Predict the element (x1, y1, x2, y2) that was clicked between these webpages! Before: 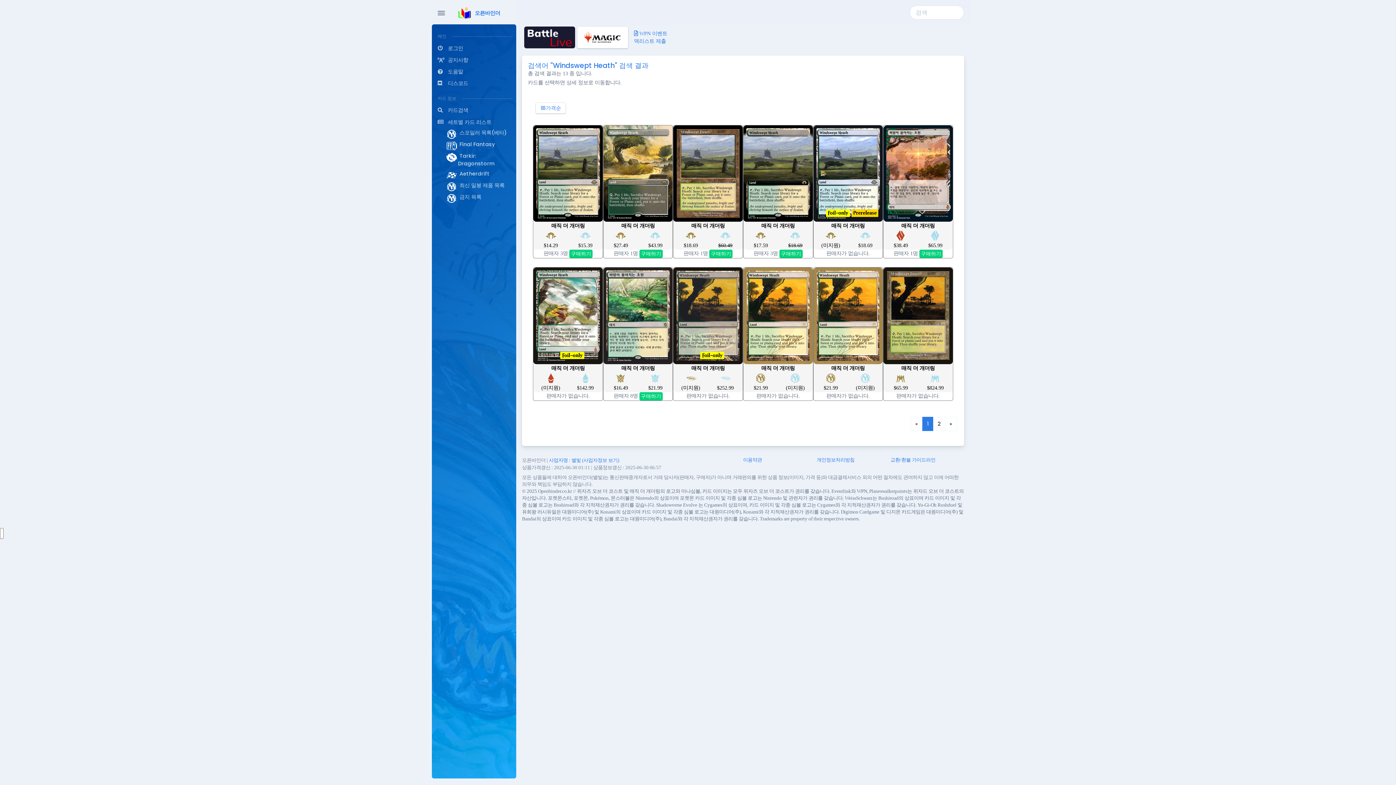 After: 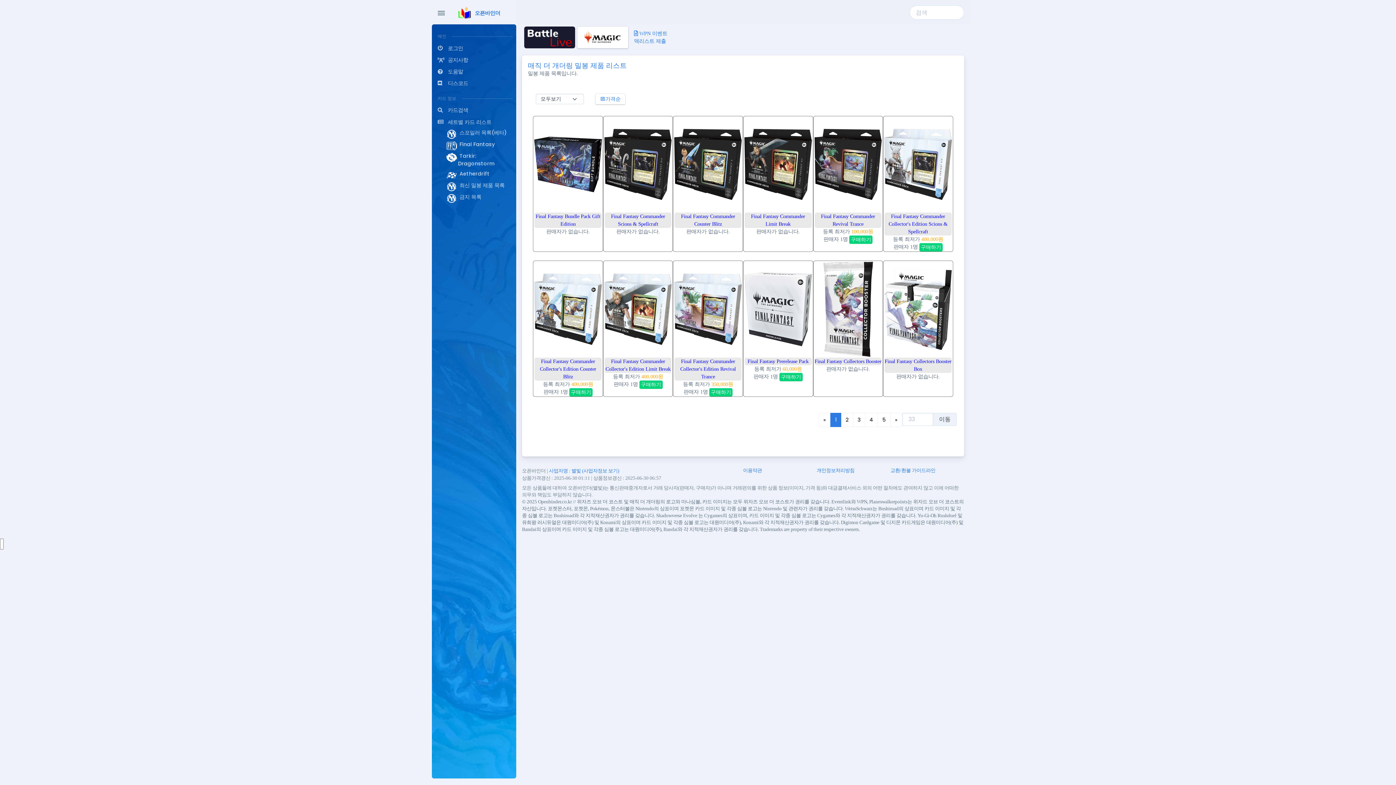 Action: label: 최신 밀봉 제품 목록 bbox: (437, 180, 512, 190)